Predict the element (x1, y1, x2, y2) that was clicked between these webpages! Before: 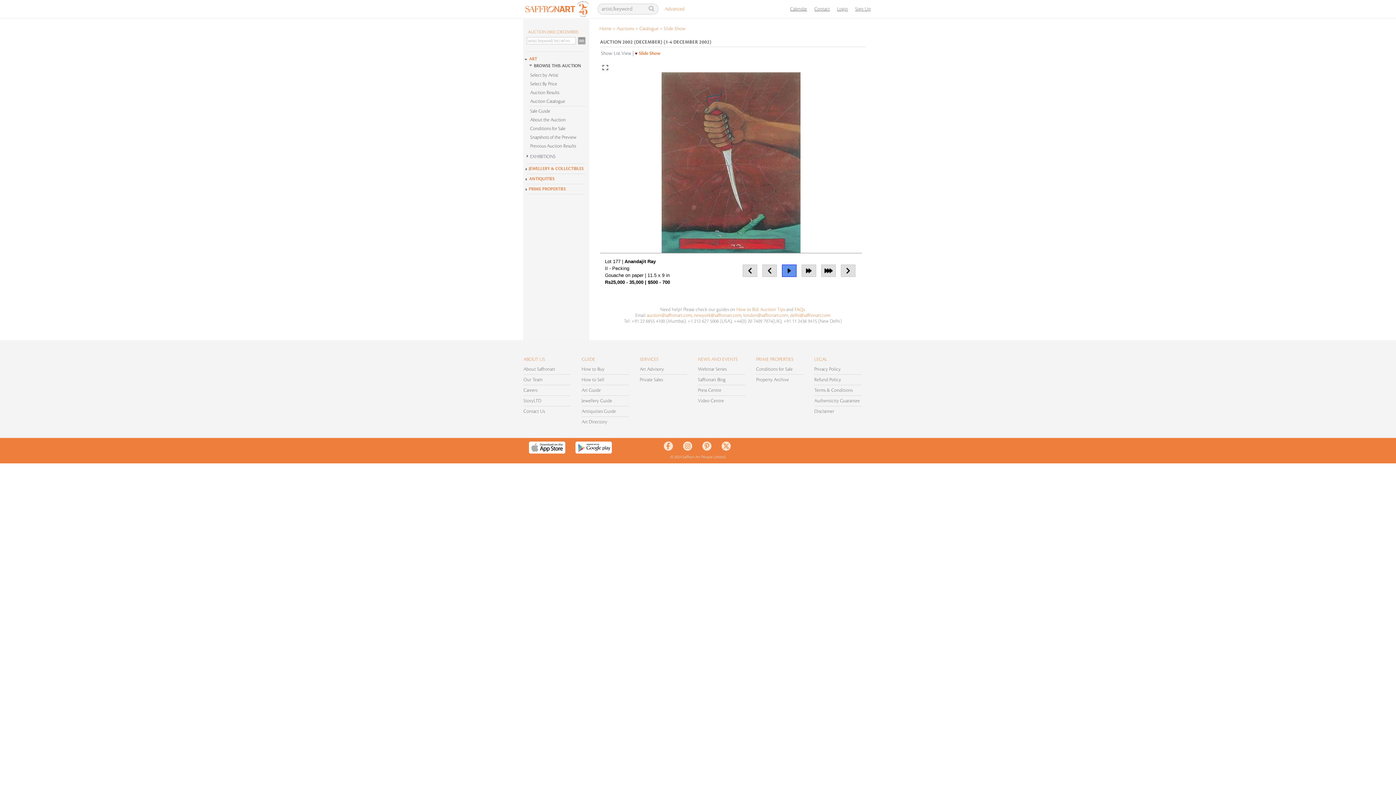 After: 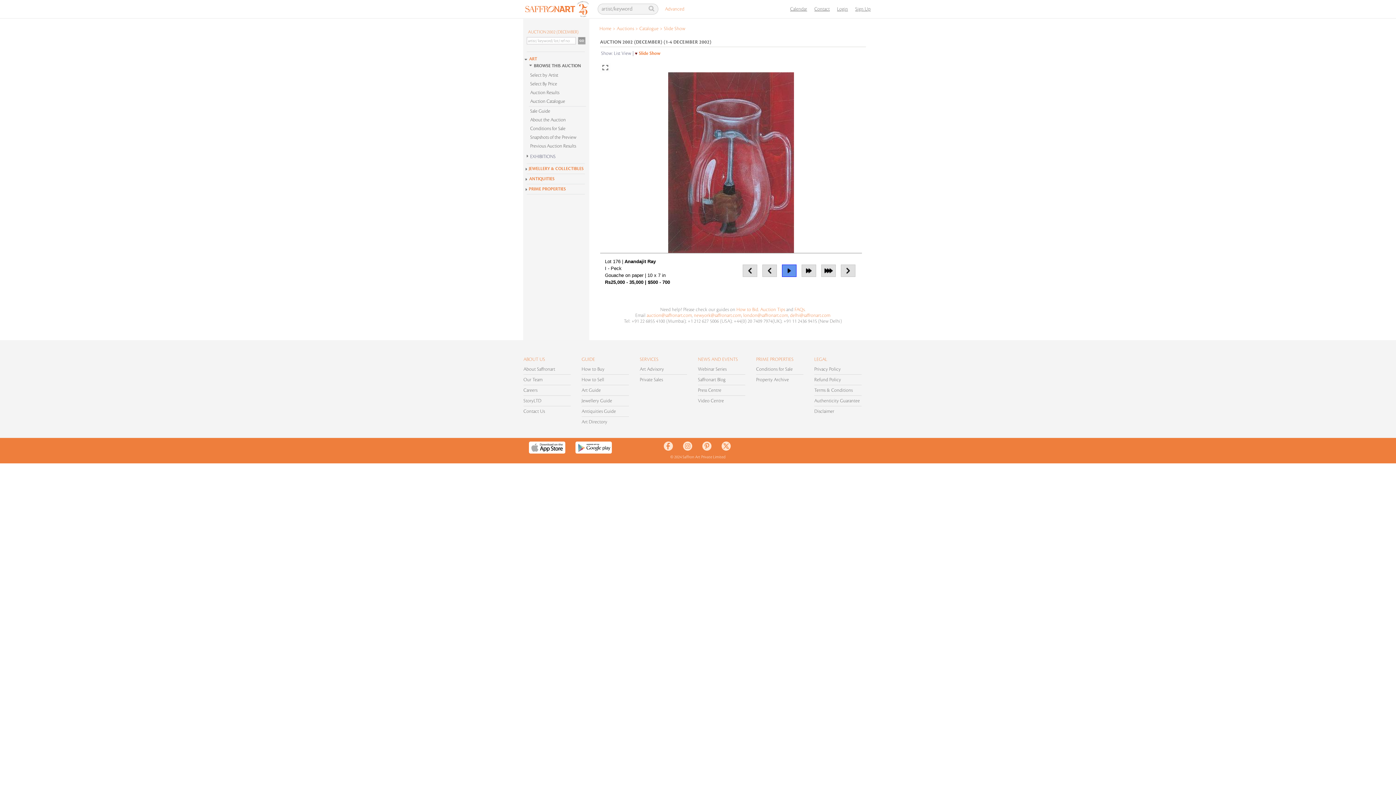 Action: bbox: (702, 446, 711, 452)